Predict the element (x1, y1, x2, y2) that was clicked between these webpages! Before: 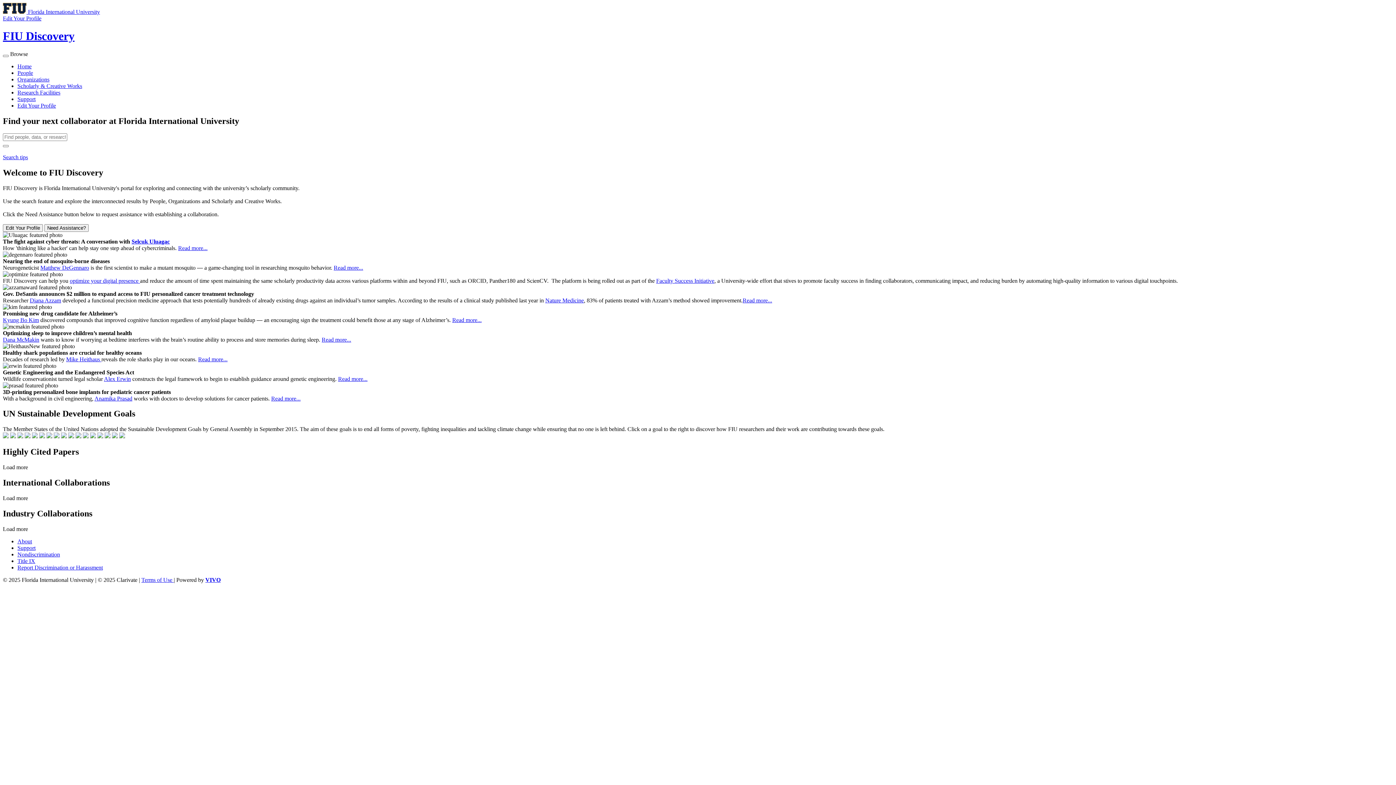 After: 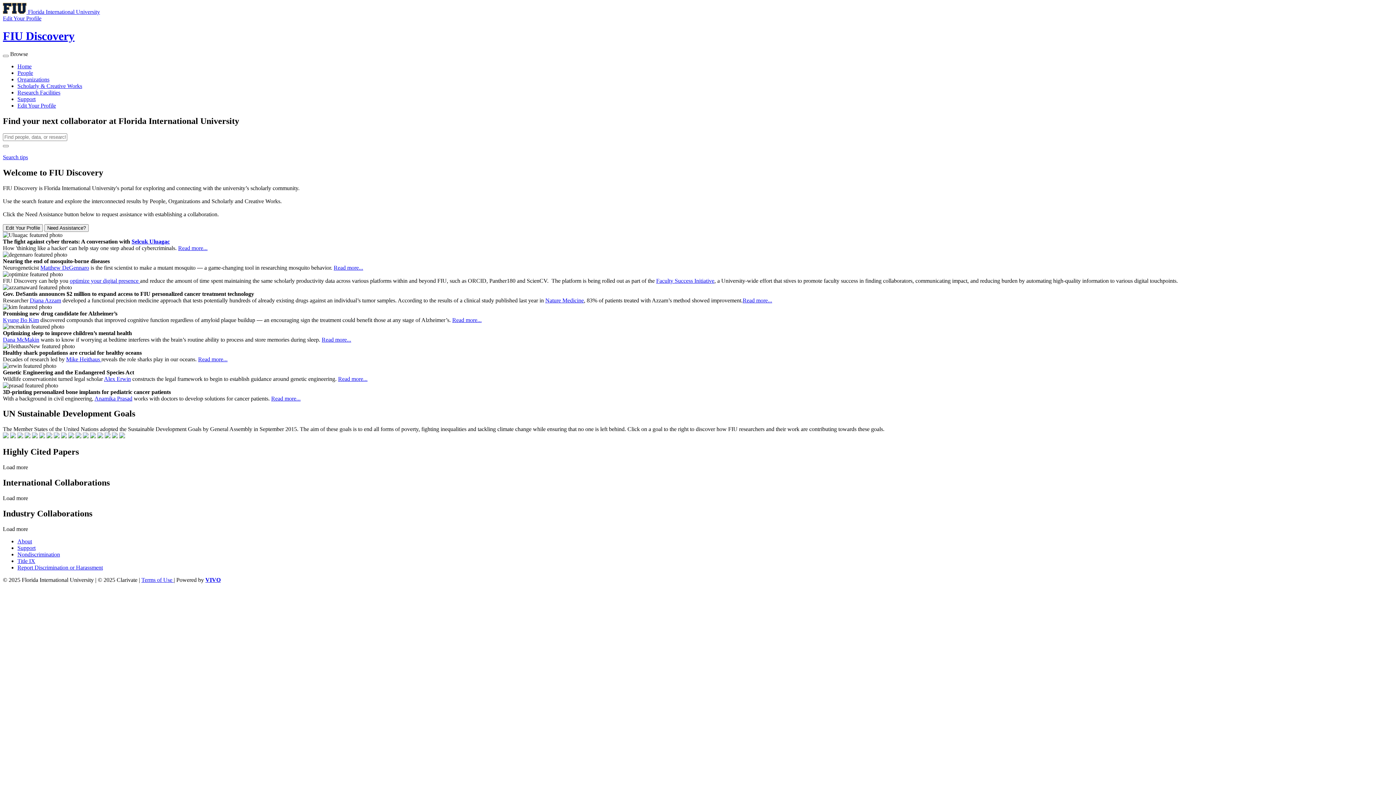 Action: label: Browse bbox: (10, 50, 28, 57)